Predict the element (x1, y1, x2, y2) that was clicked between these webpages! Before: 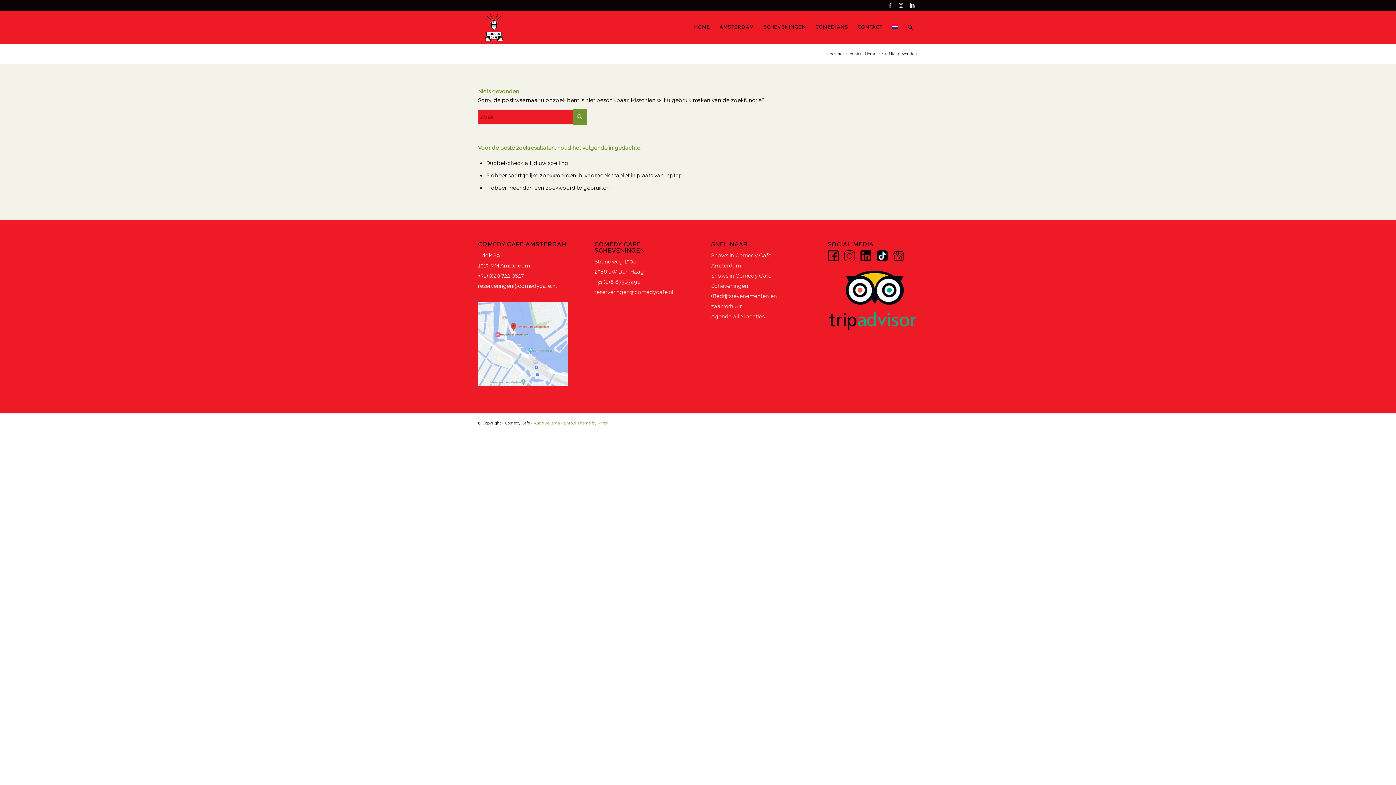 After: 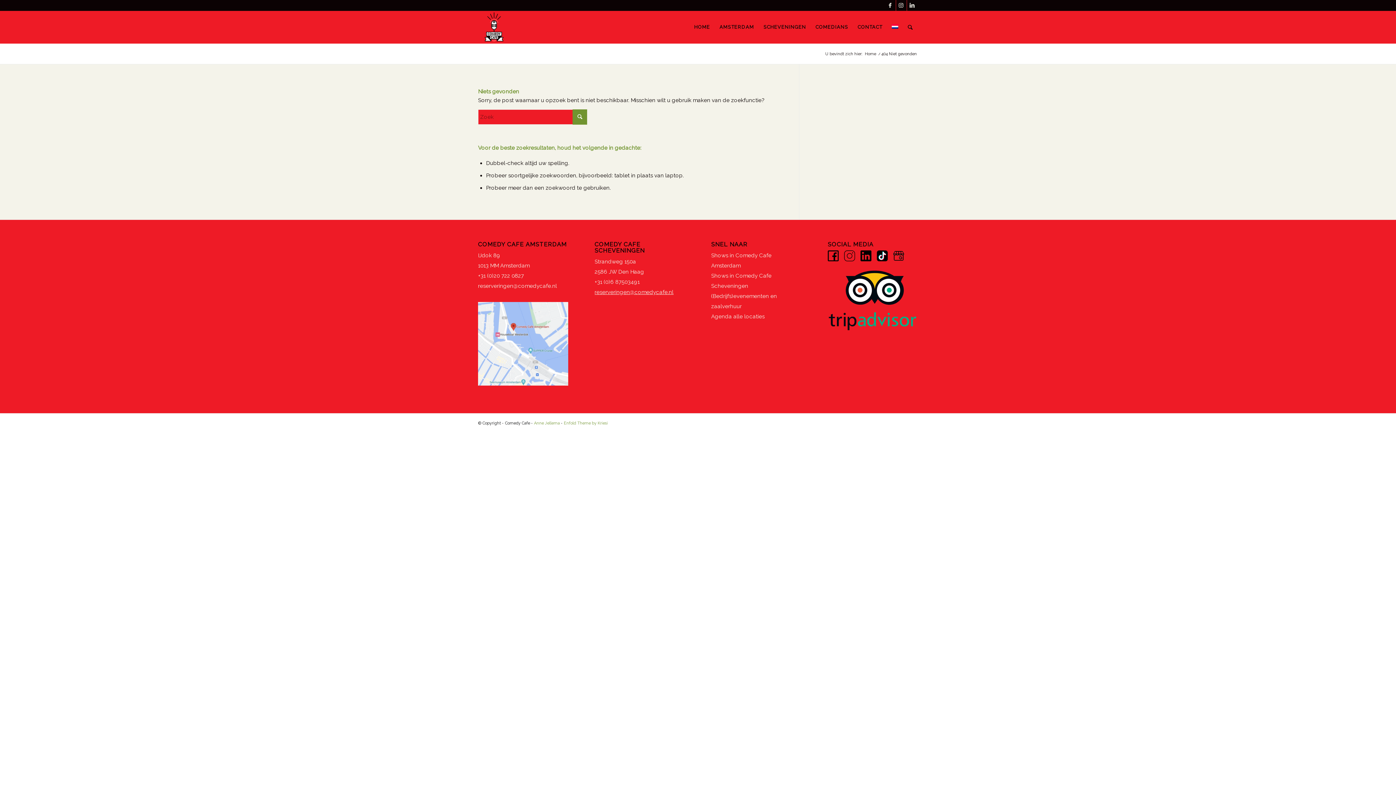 Action: bbox: (594, 288, 673, 295) label: reserveringen@comedycafe.nl